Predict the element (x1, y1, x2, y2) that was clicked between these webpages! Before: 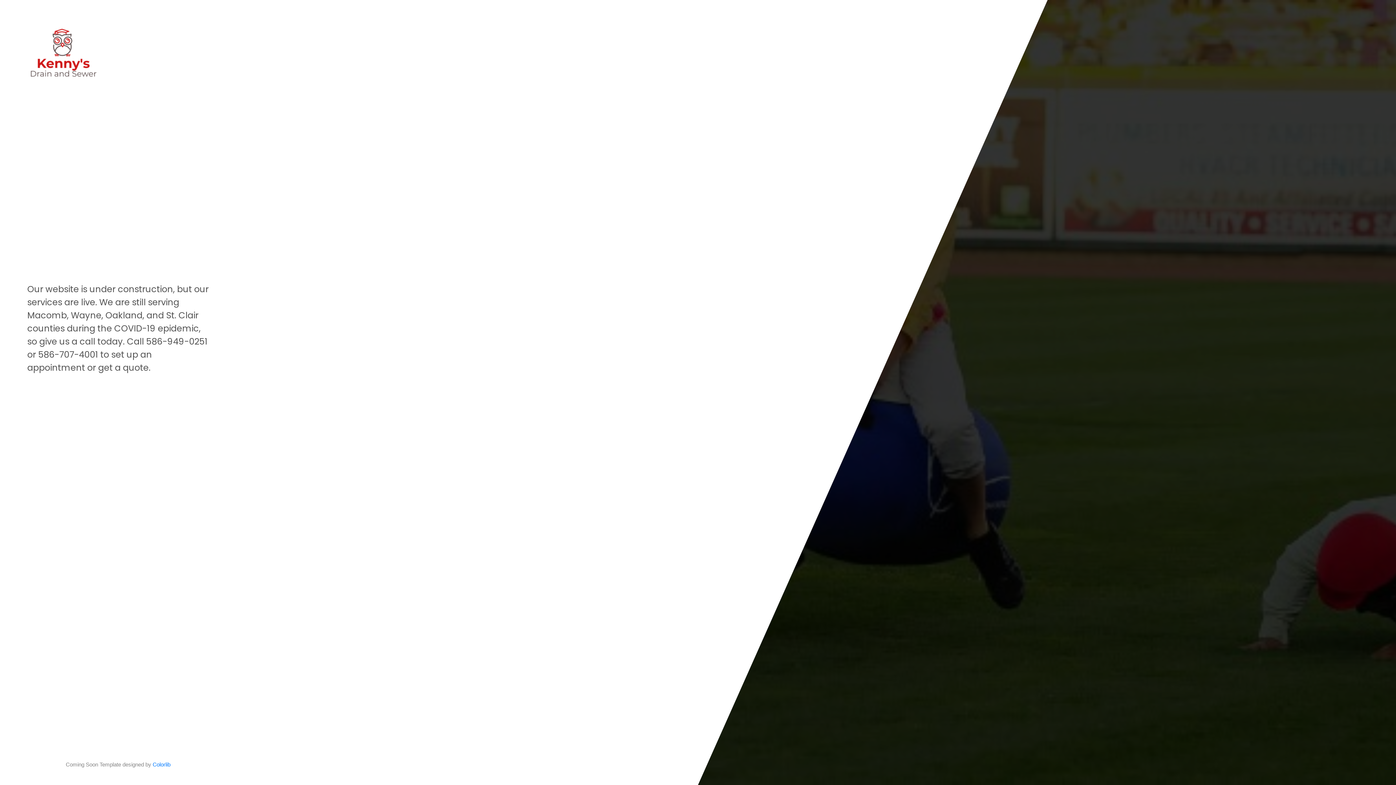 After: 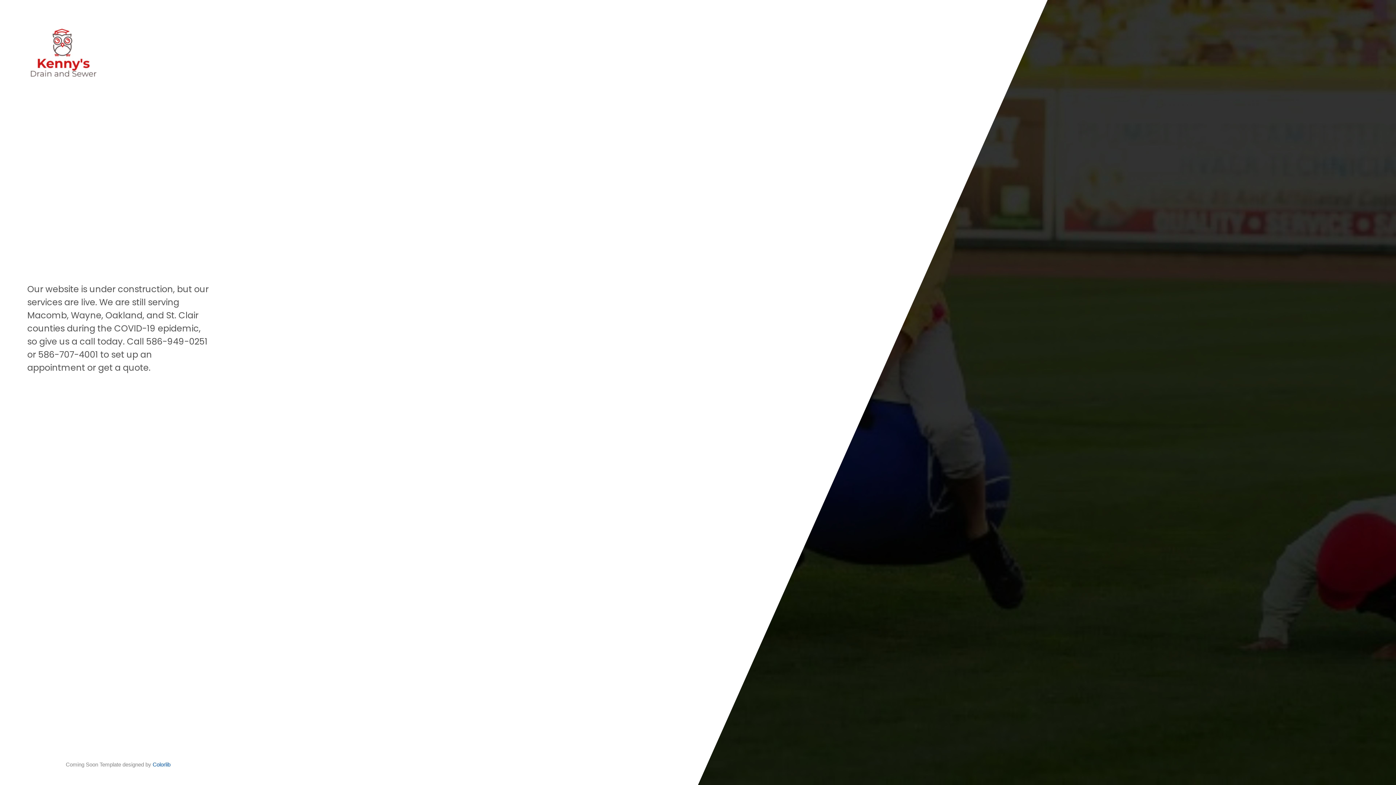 Action: bbox: (152, 761, 170, 767) label: Colorlib